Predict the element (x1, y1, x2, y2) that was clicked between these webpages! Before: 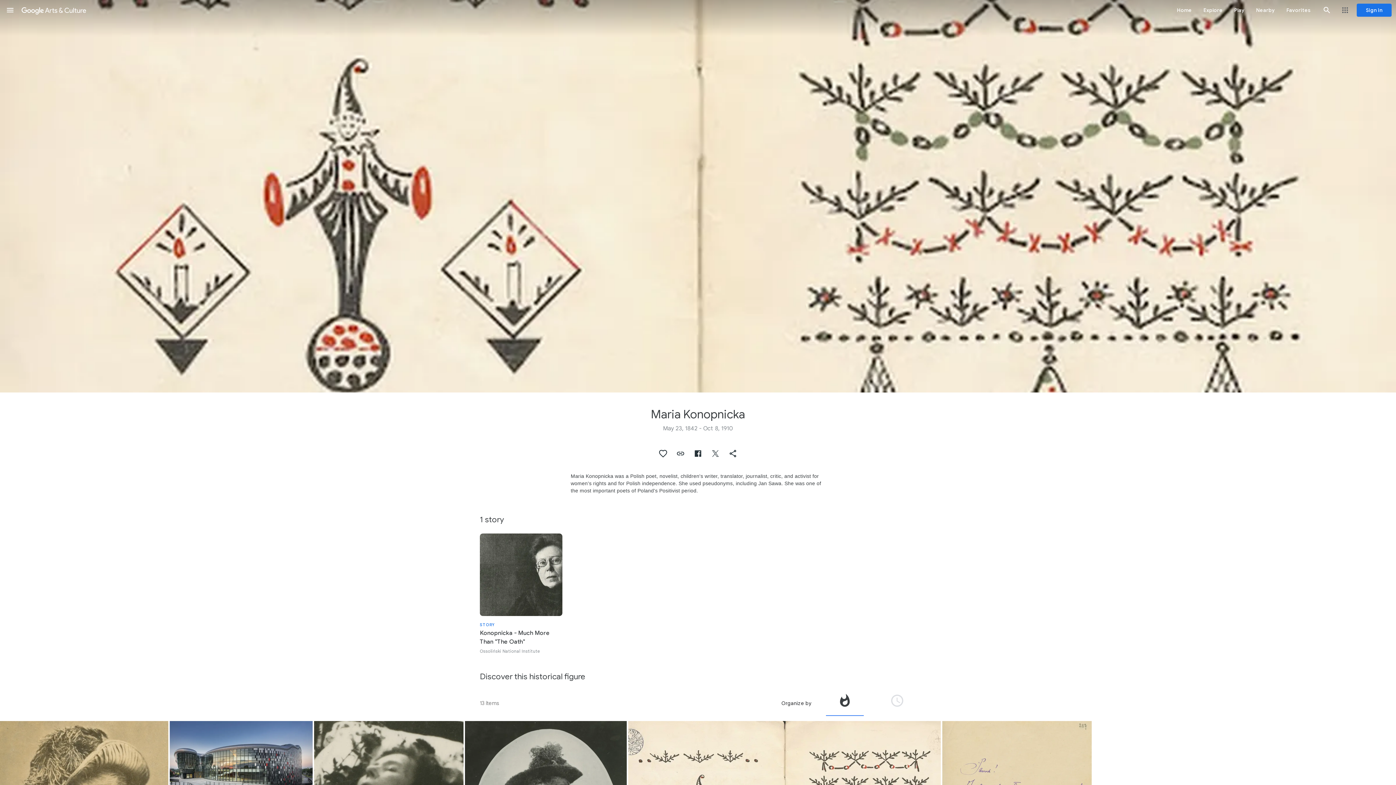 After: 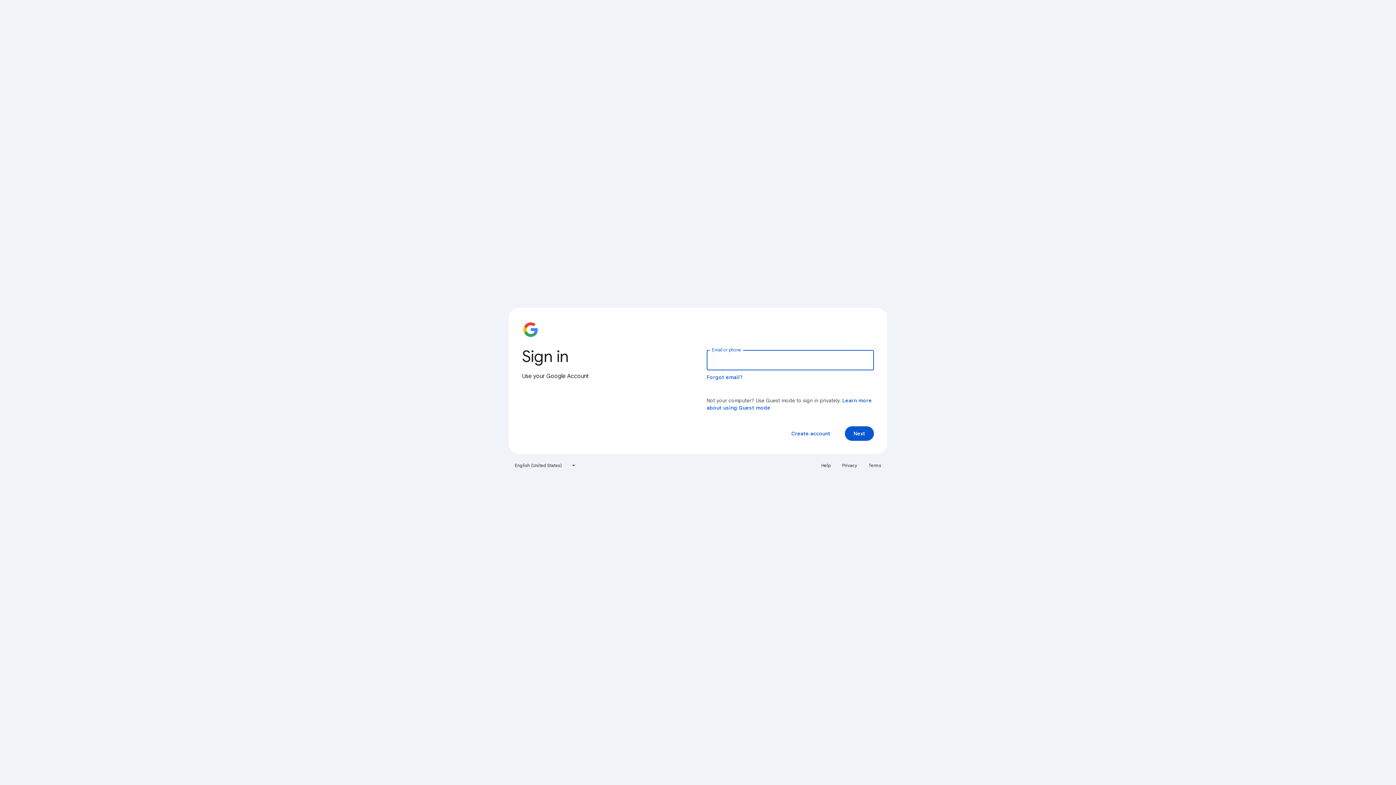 Action: bbox: (1357, 3, 1392, 16) label: Sign in